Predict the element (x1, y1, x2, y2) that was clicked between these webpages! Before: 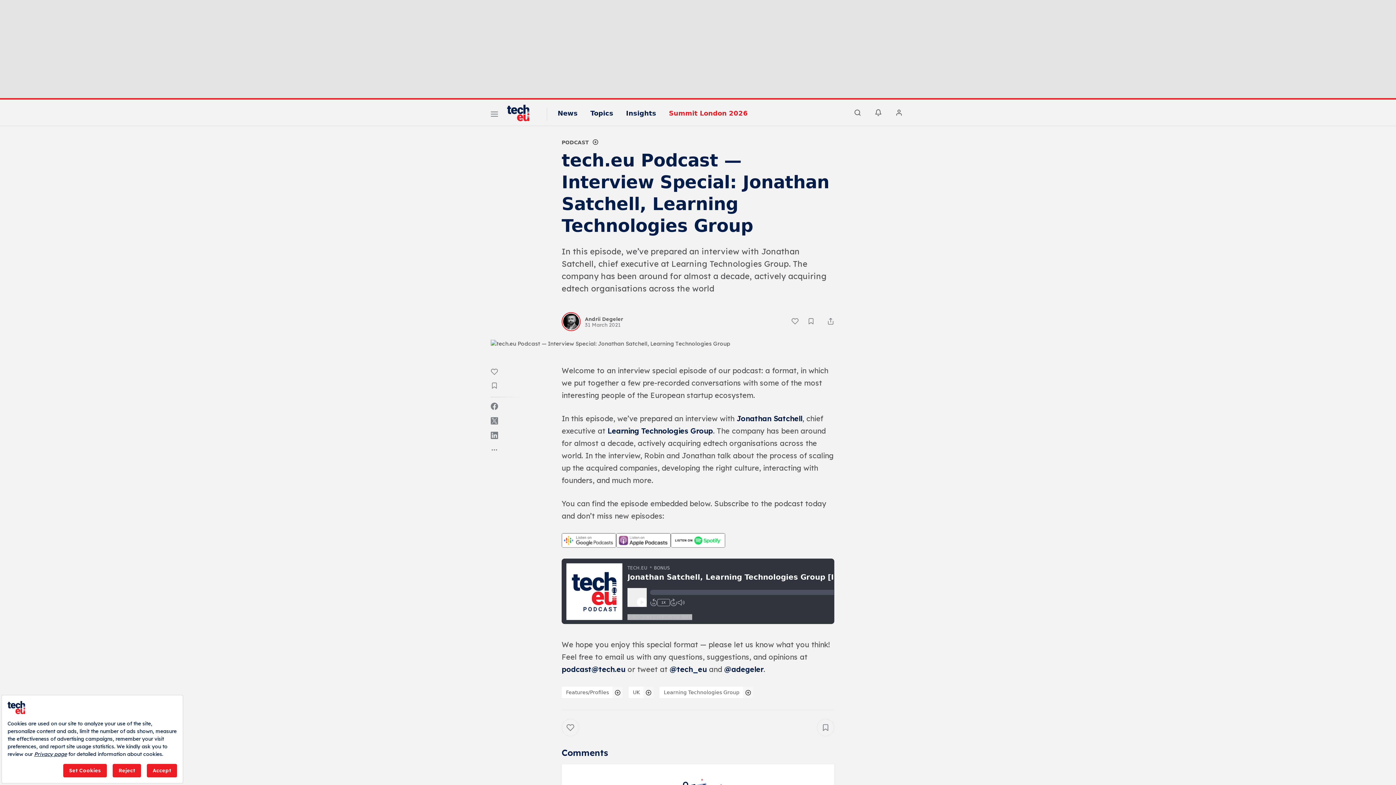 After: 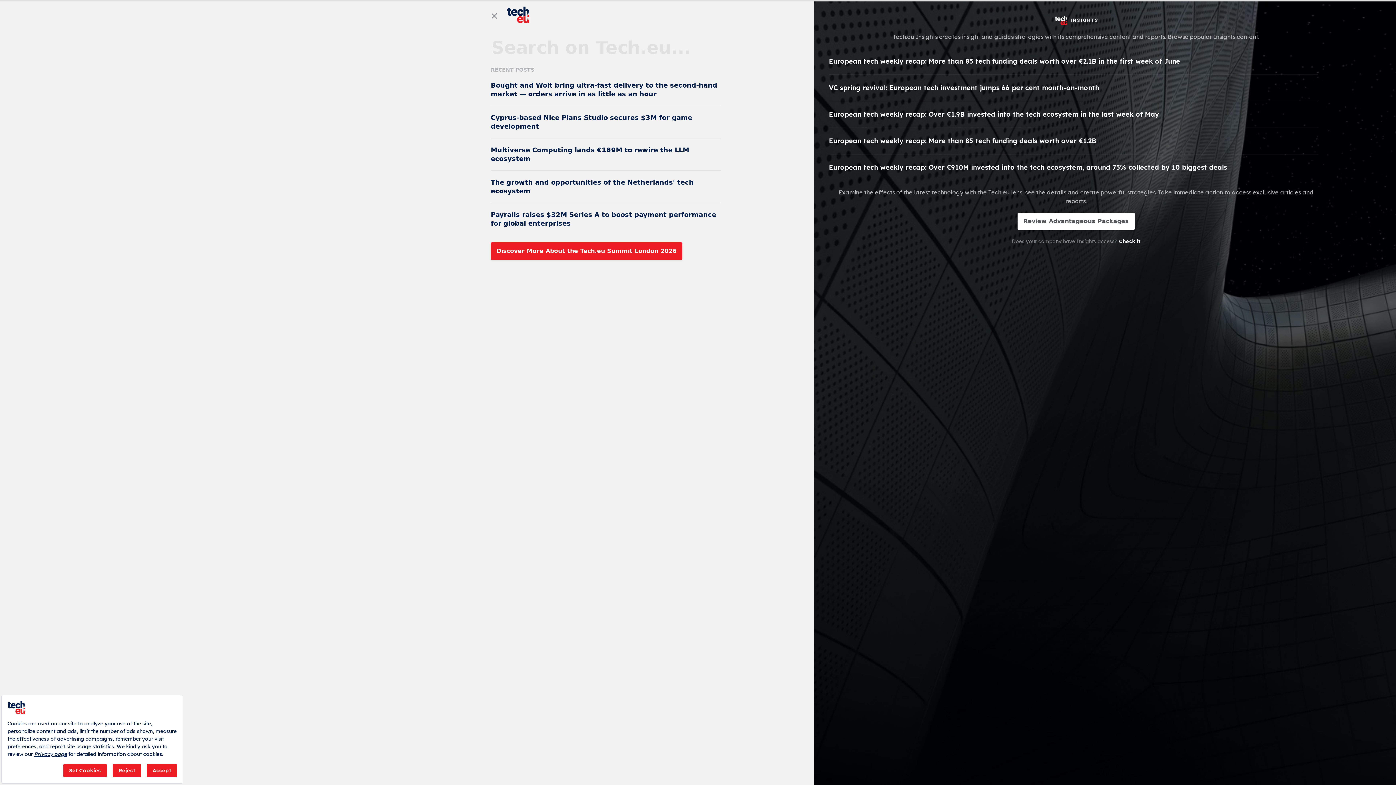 Action: bbox: (852, 106, 864, 118)